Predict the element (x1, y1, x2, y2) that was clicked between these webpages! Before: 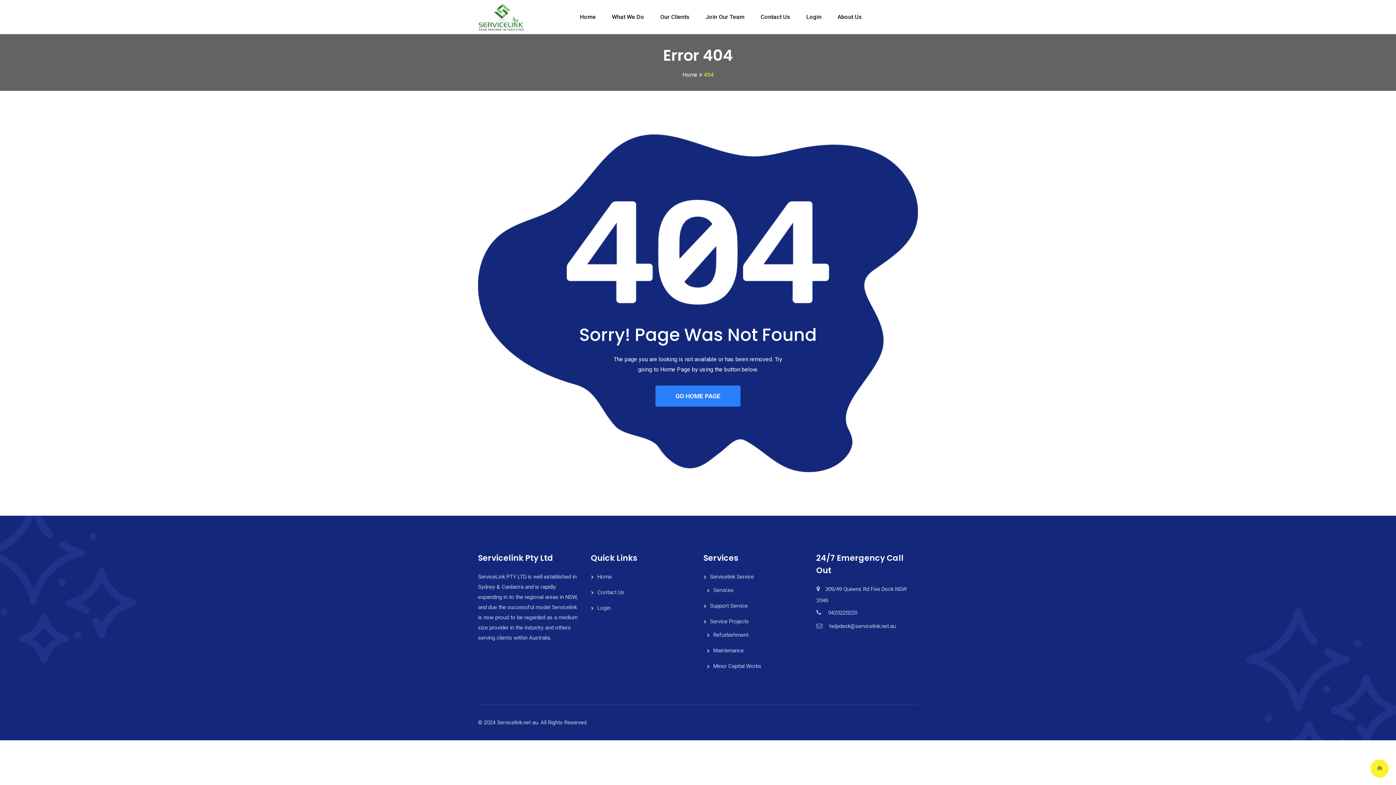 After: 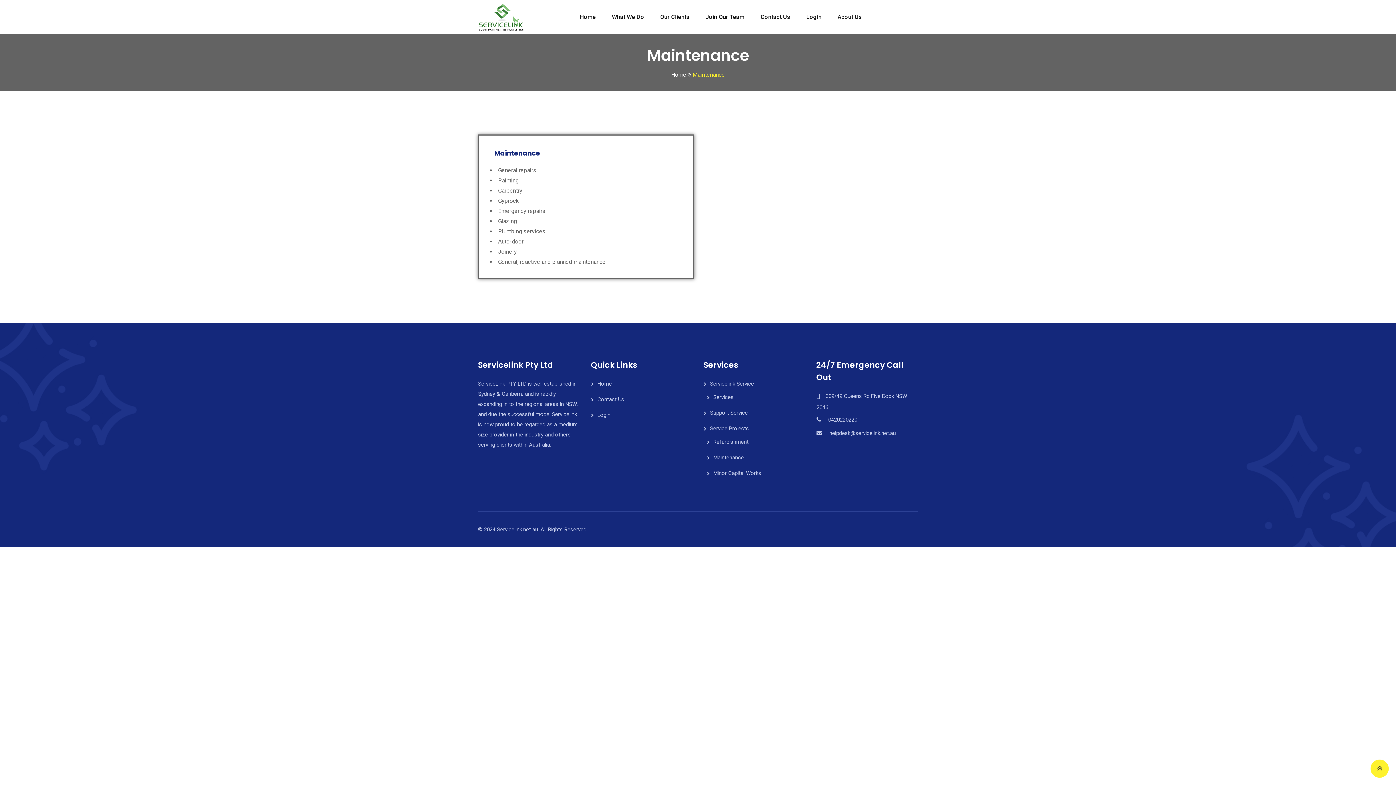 Action: bbox: (707, 647, 744, 654) label: Maintenance